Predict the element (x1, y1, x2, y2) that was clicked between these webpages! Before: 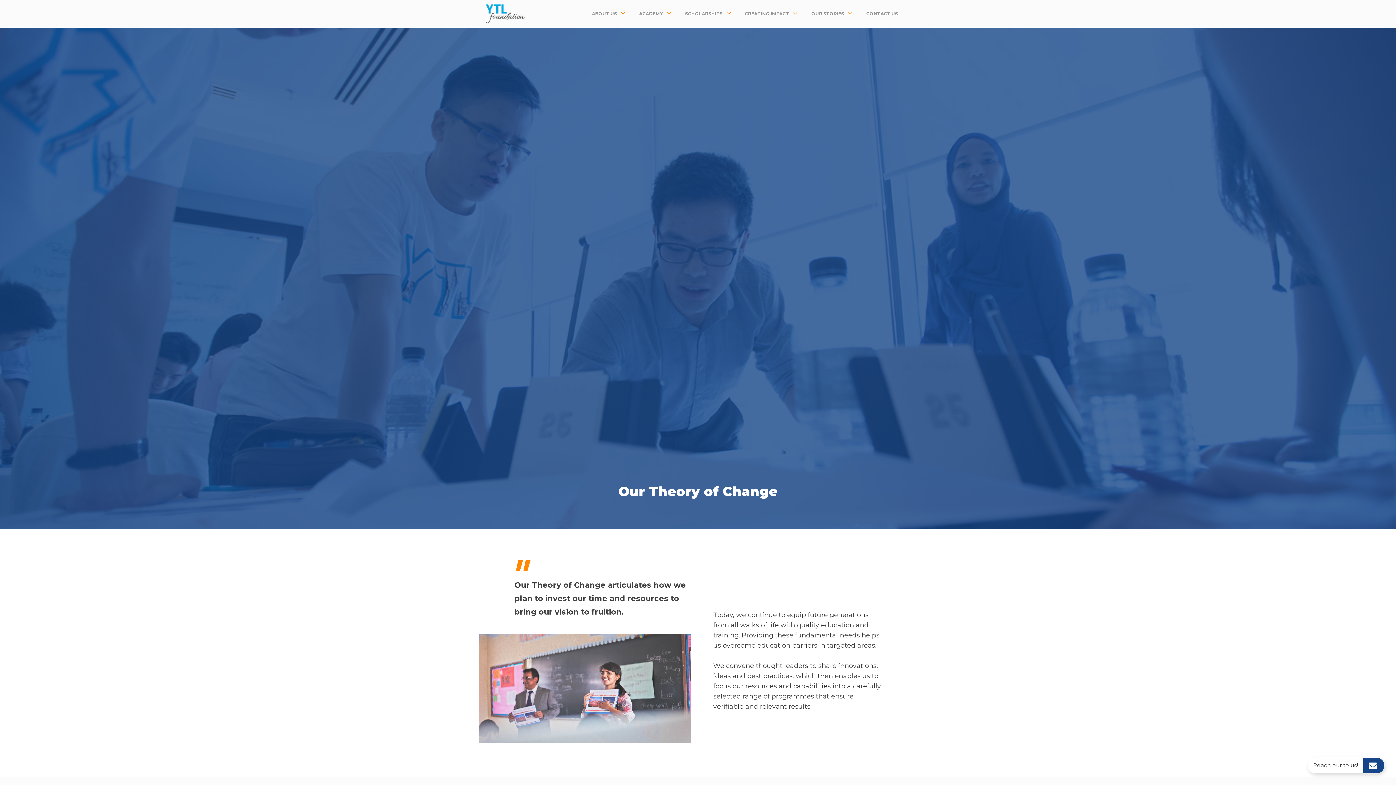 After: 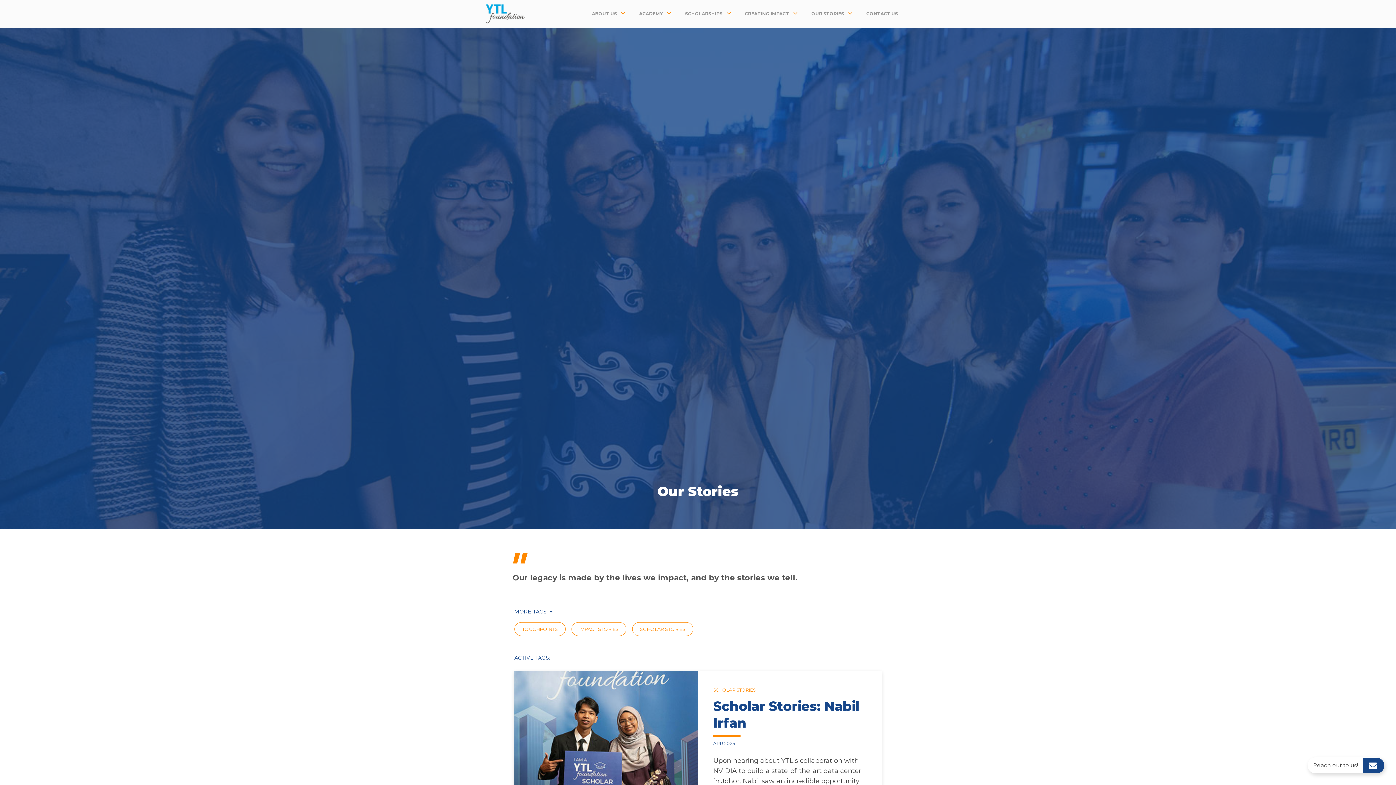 Action: label: OUR STORIES bbox: (811, 5, 866, 21)